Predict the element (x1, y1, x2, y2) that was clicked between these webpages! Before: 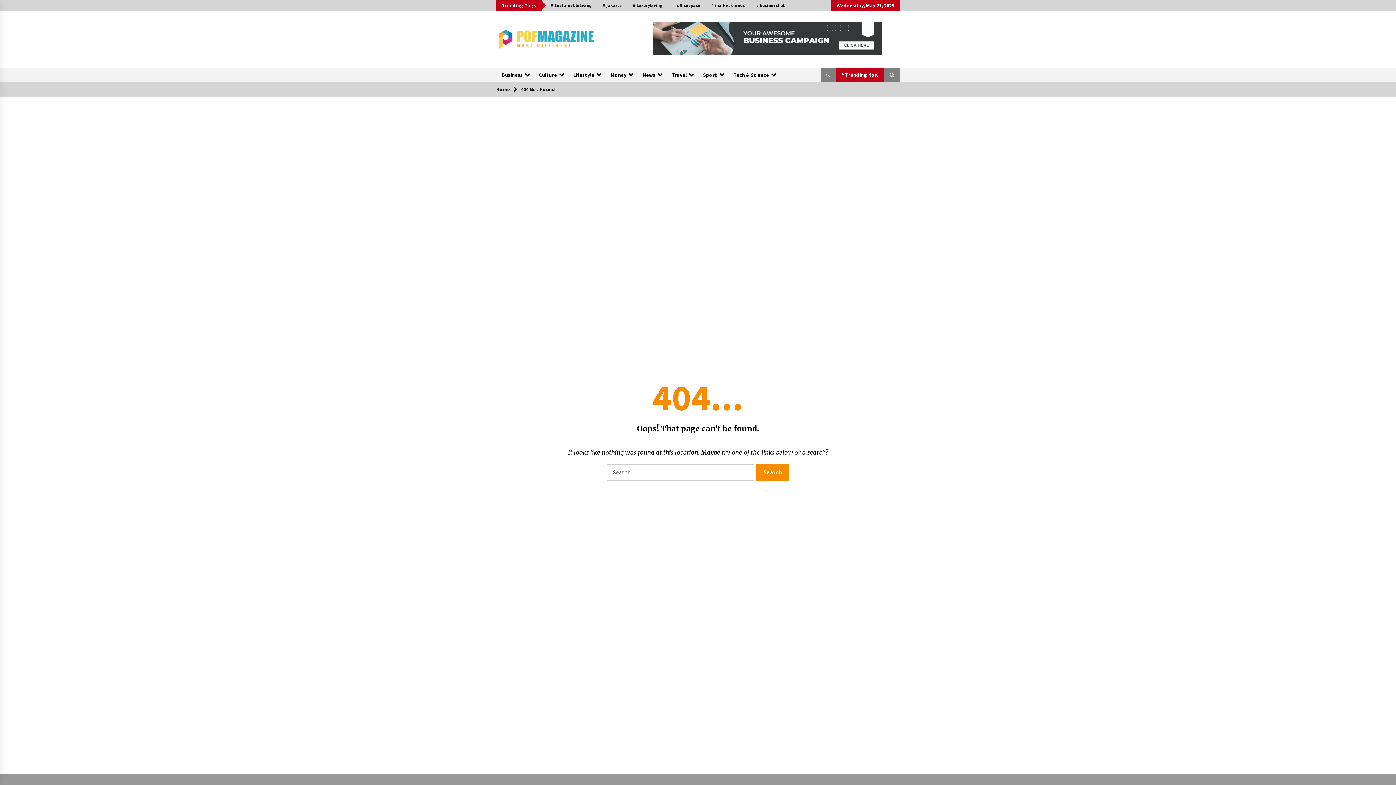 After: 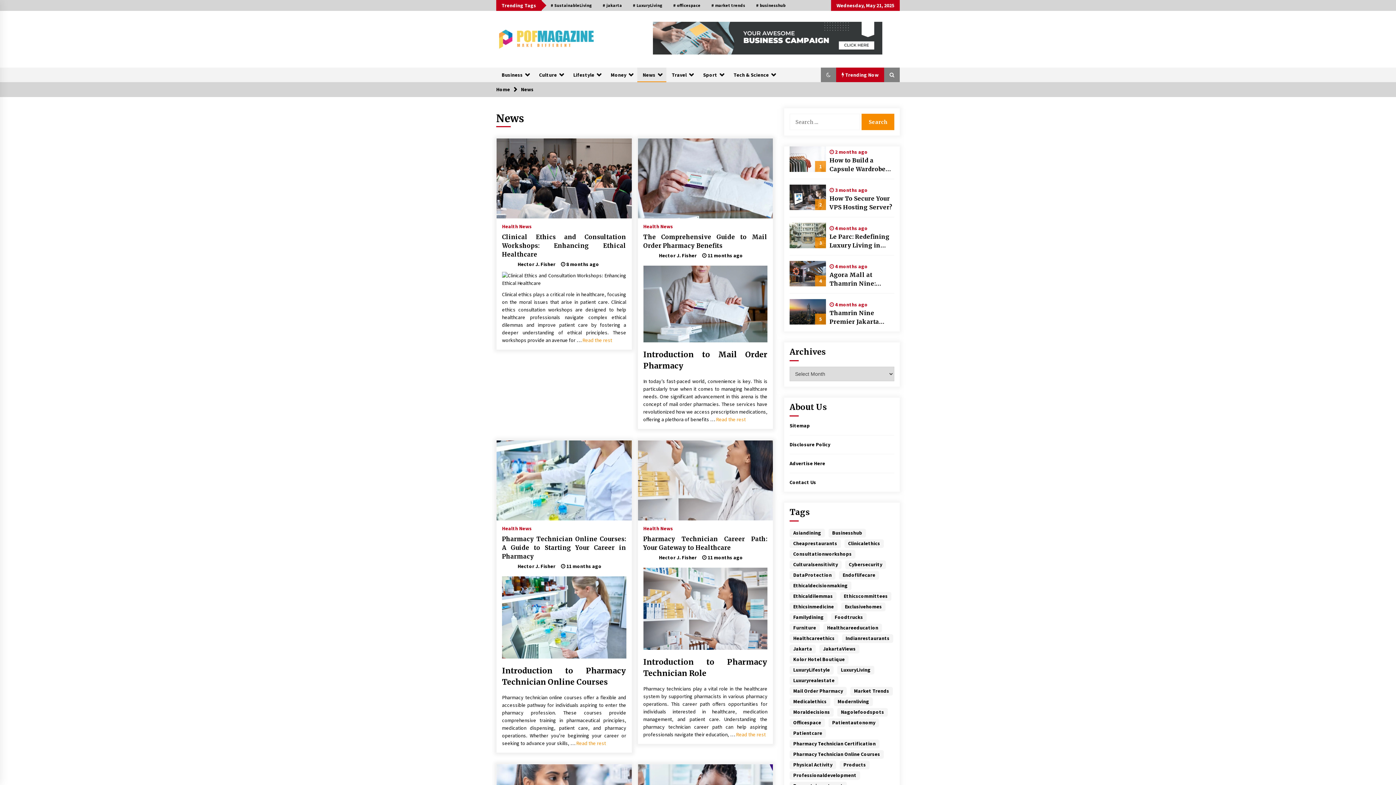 Action: bbox: (637, 67, 666, 82) label: News